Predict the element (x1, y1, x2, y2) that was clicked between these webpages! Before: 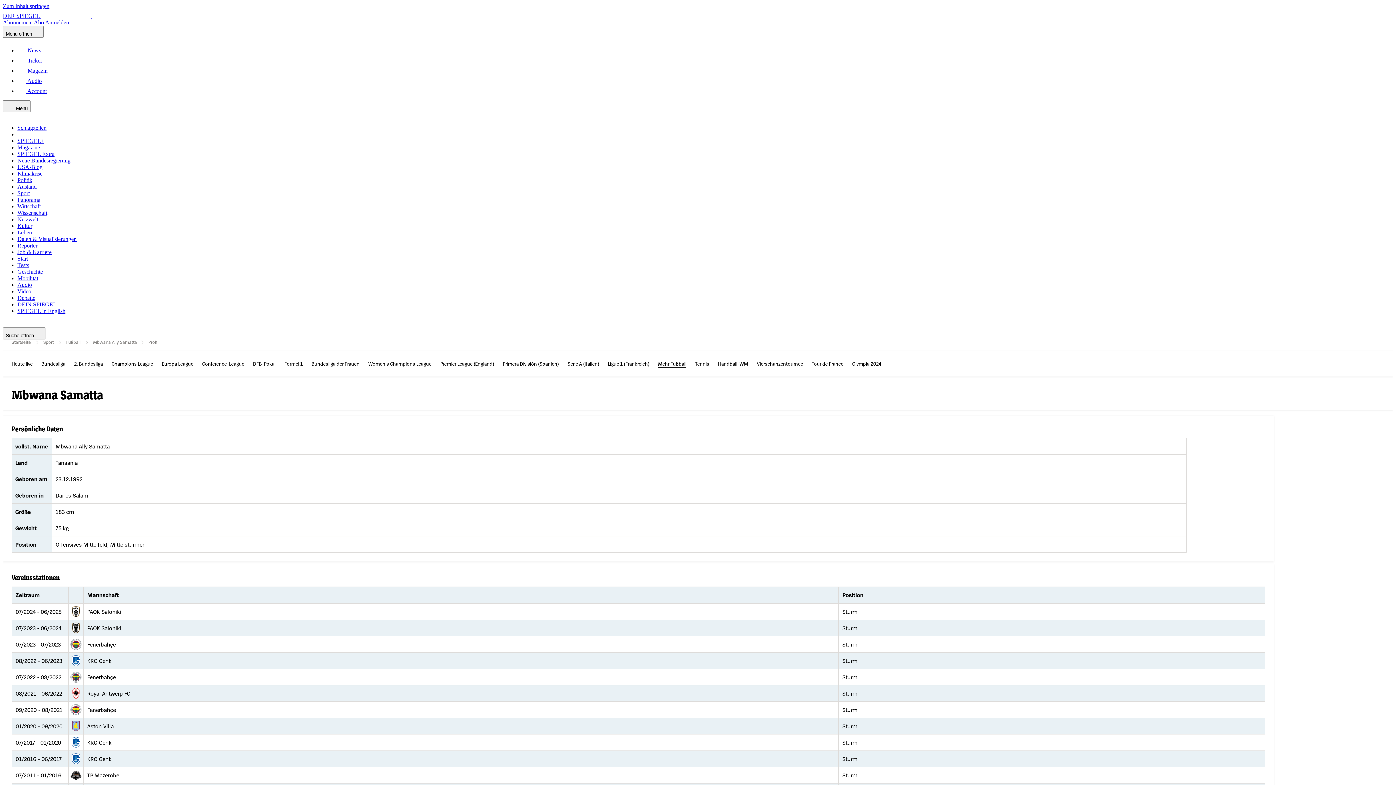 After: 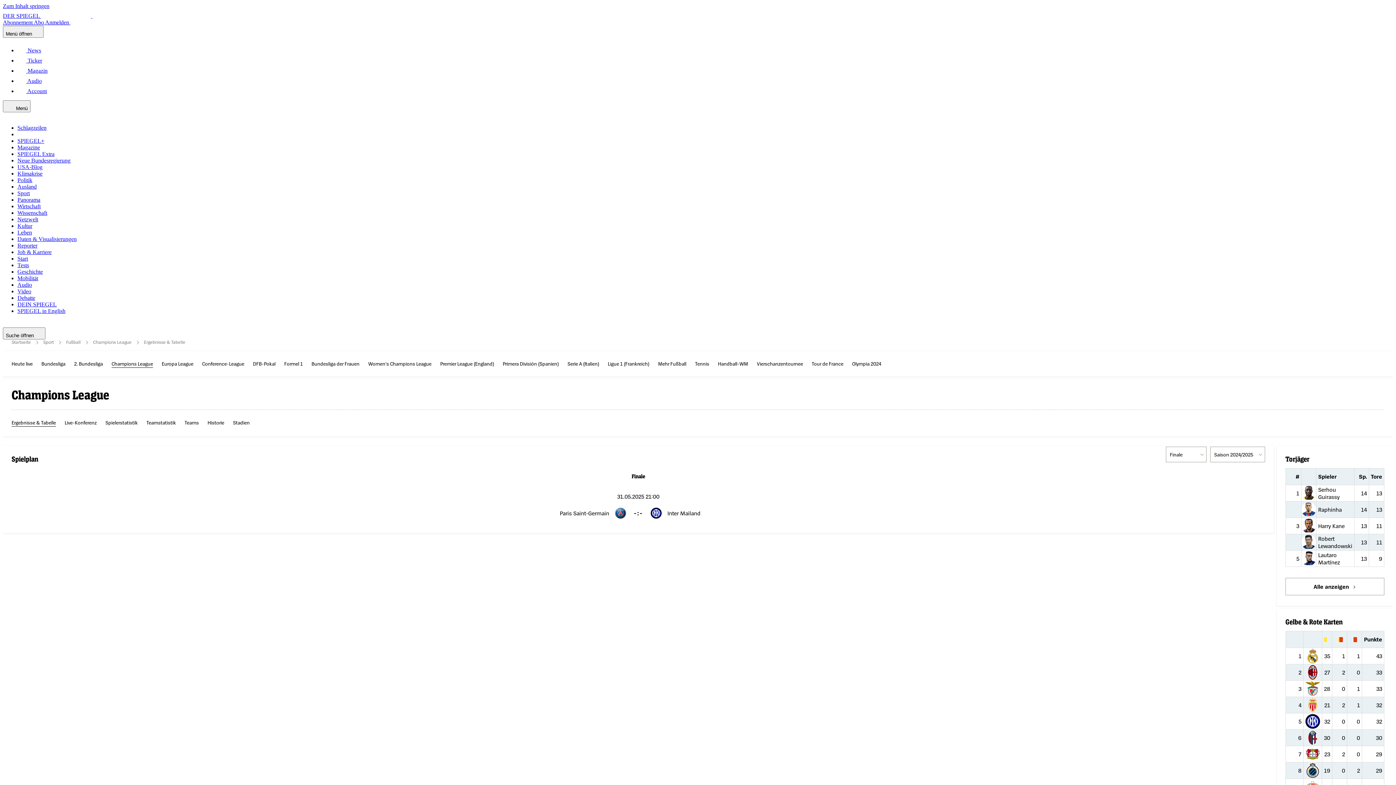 Action: bbox: (111, 360, 153, 368) label: Champions League